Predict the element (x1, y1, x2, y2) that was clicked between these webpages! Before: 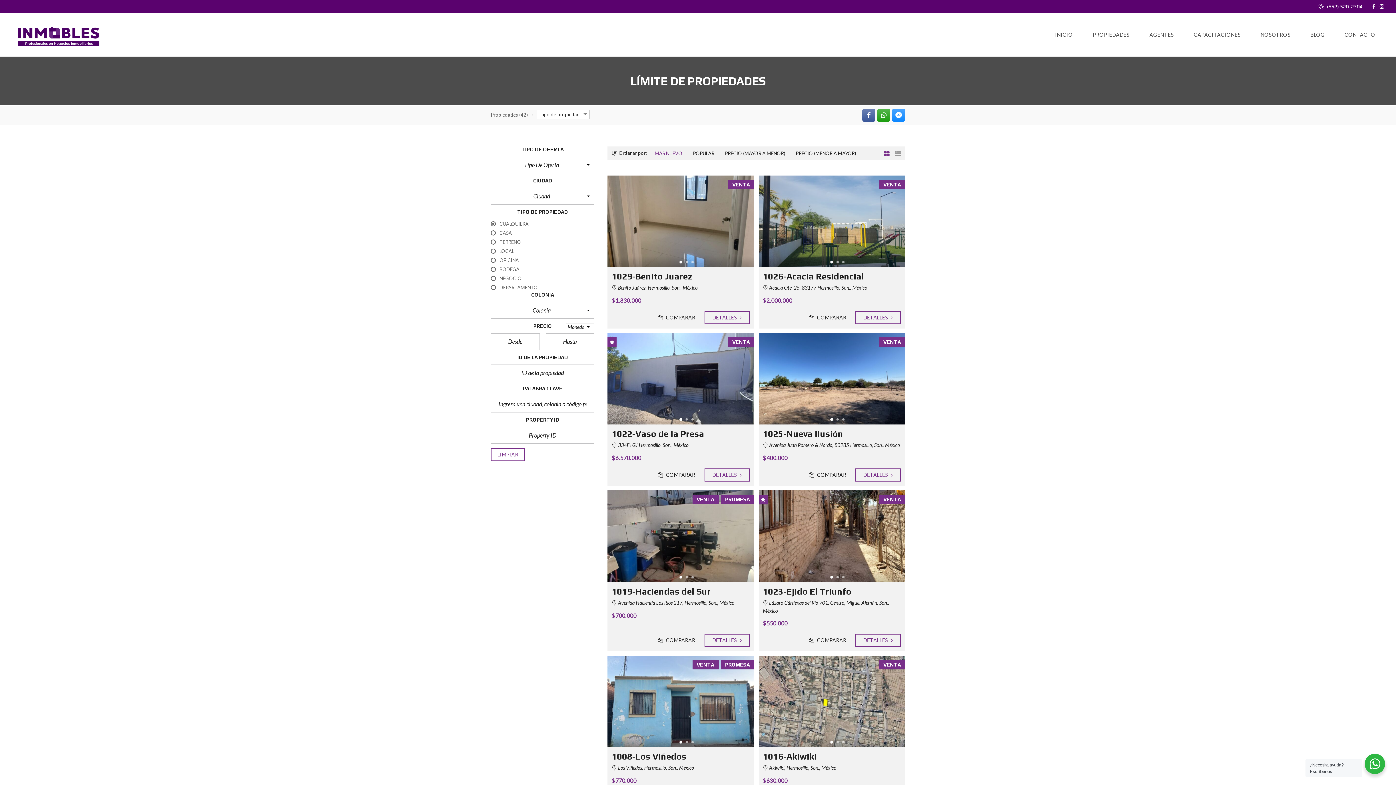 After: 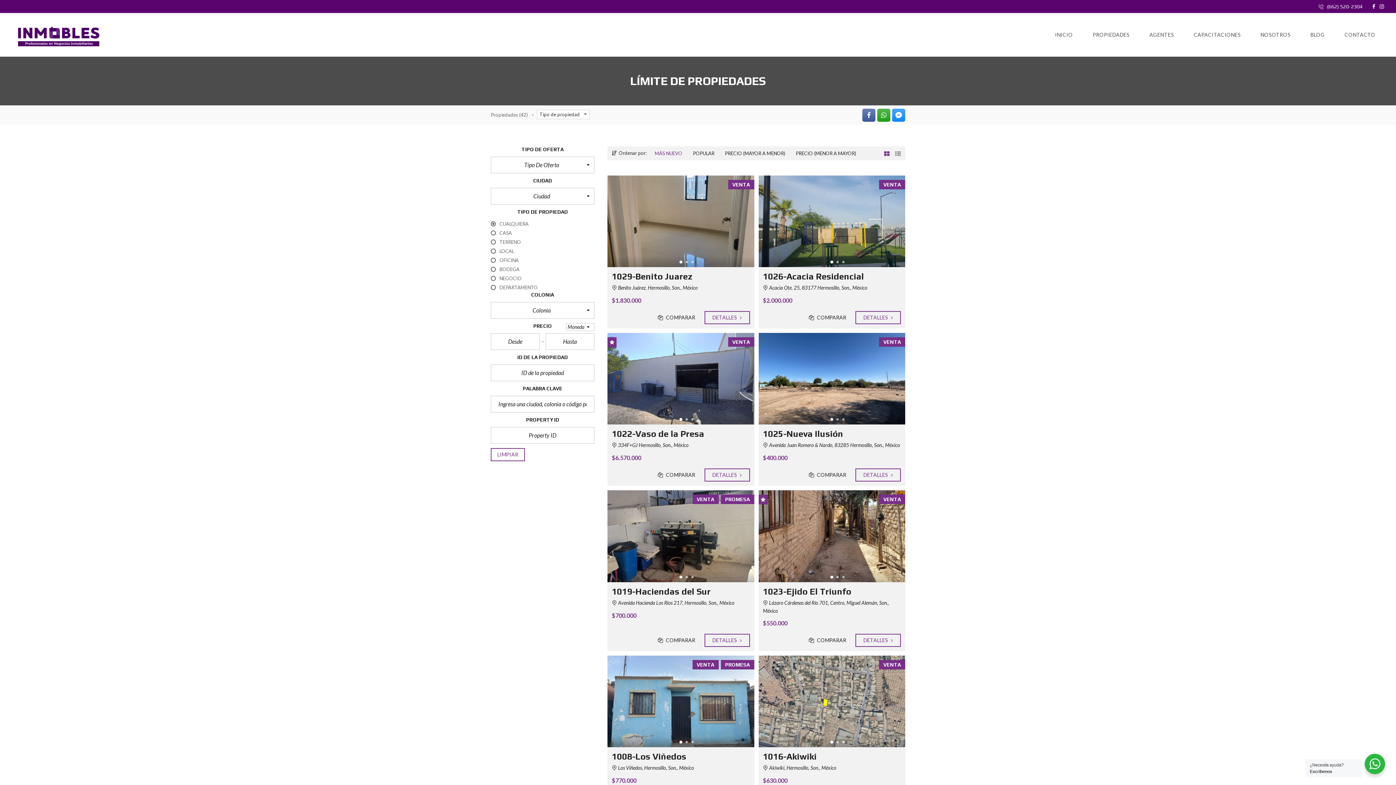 Action: bbox: (1372, 3, 1376, 9) label:  